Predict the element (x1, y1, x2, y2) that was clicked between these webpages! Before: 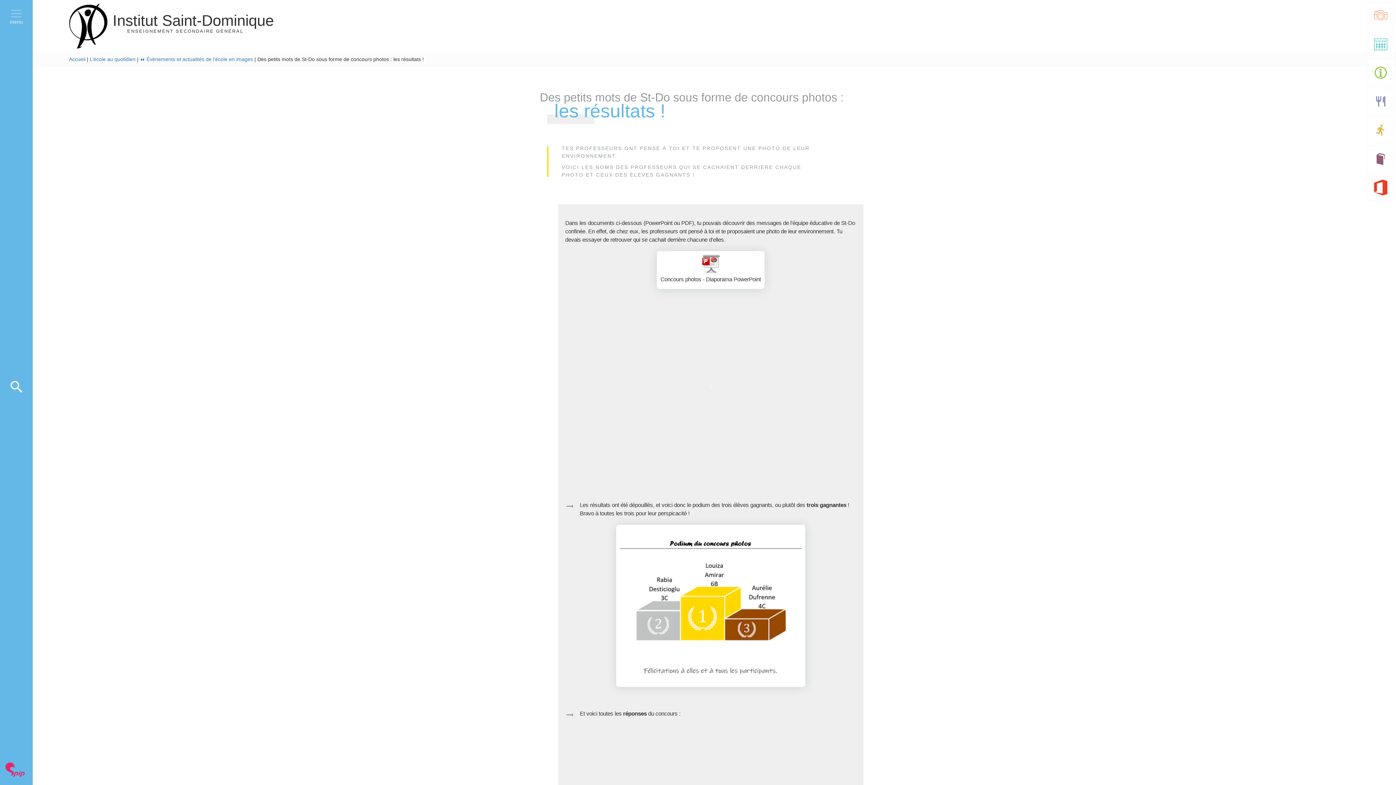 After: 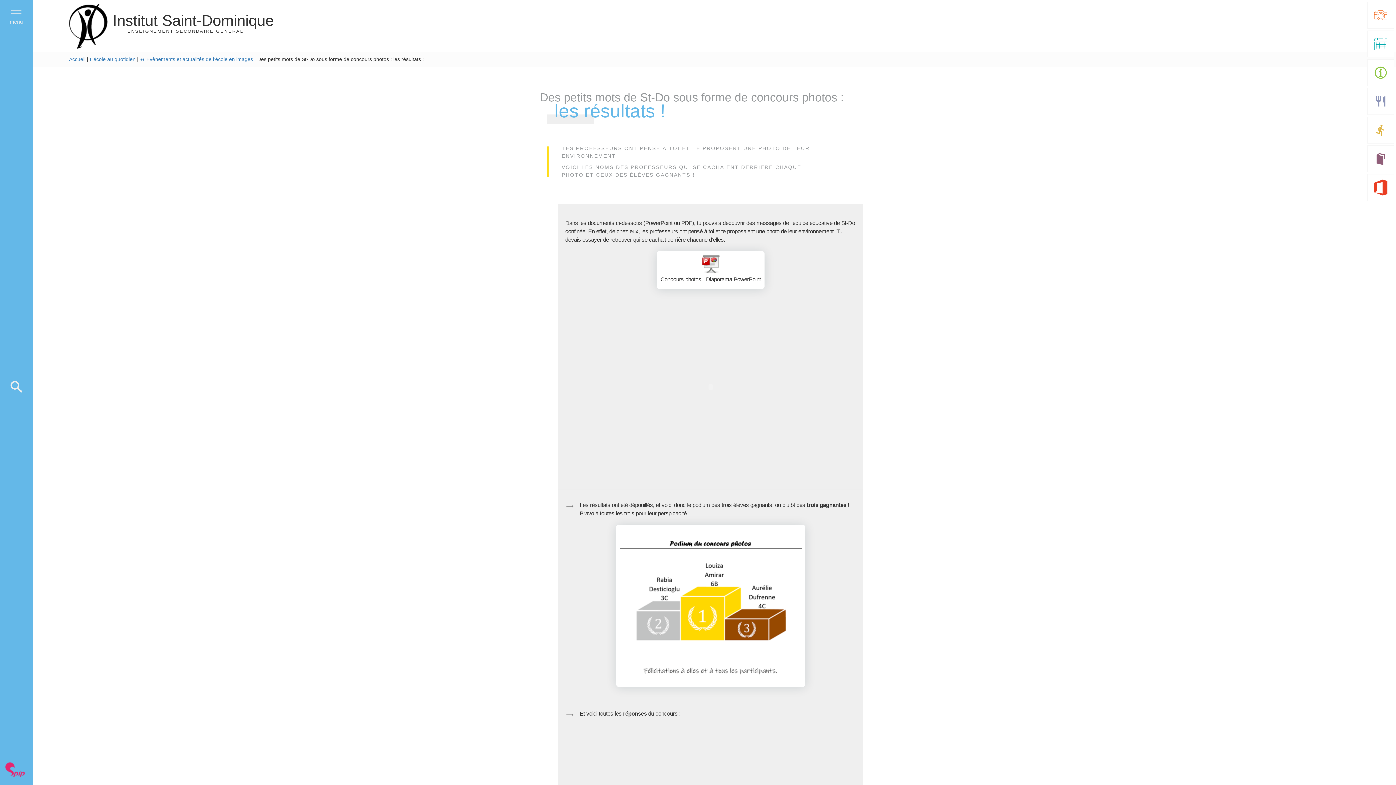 Action: bbox: (660, 254, 761, 273)